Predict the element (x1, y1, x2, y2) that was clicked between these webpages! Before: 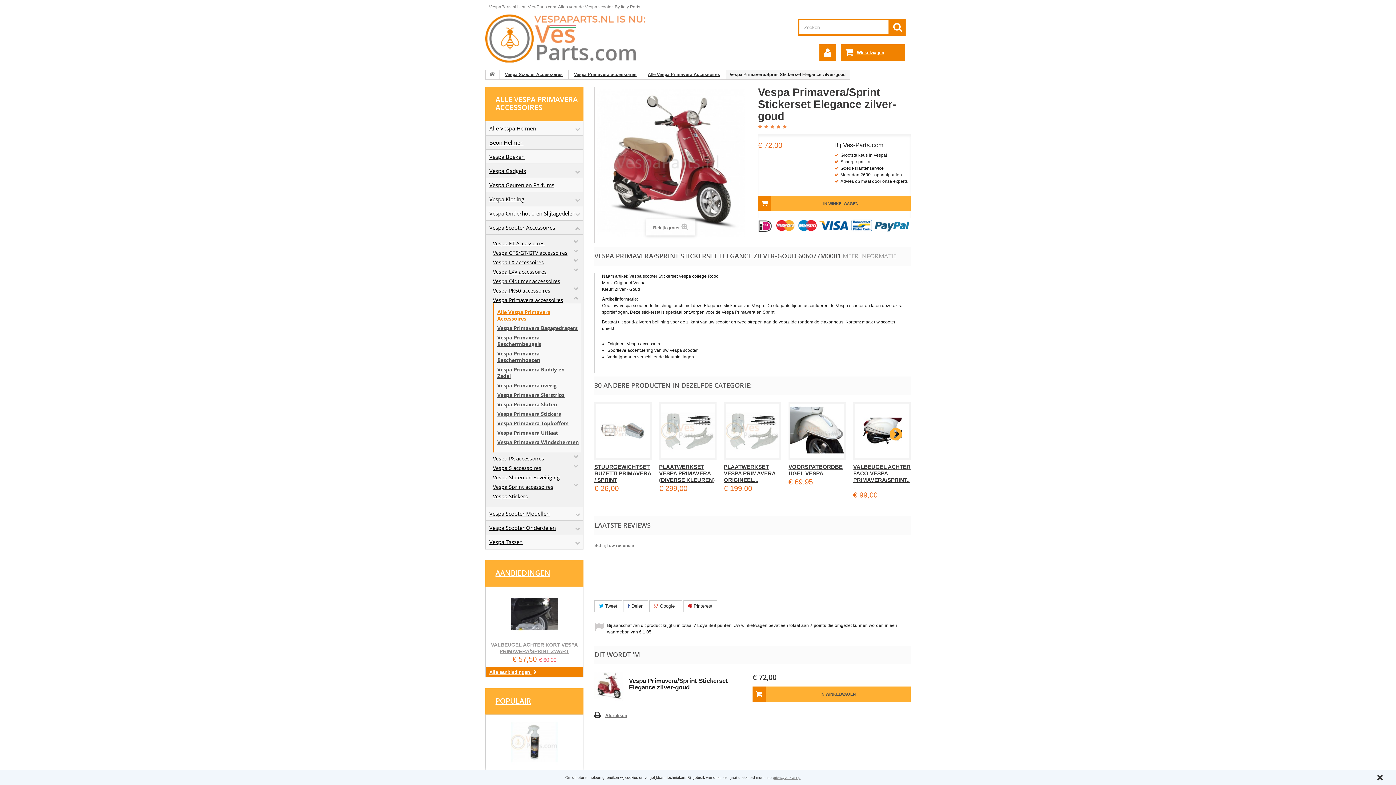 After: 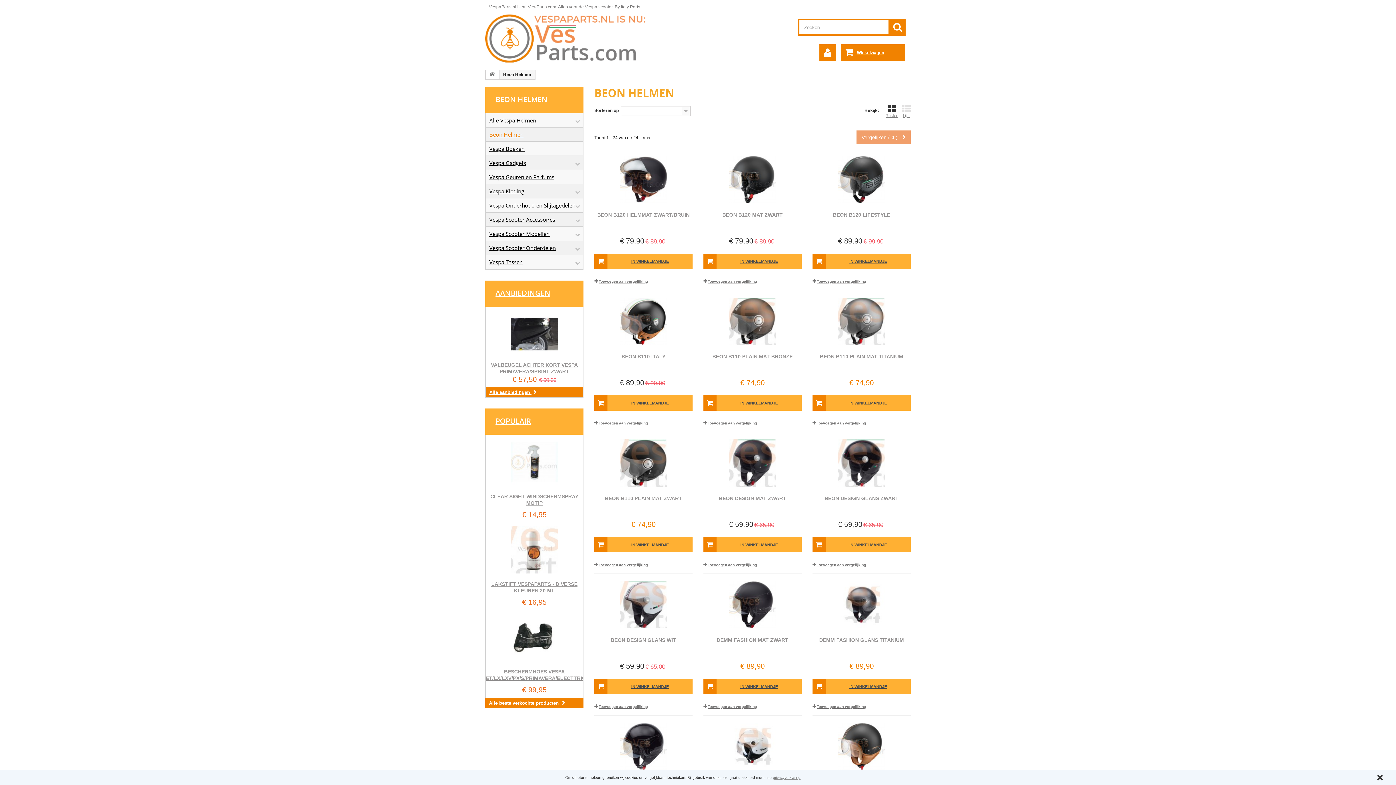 Action: bbox: (485, 135, 583, 149) label: Beon Helmen